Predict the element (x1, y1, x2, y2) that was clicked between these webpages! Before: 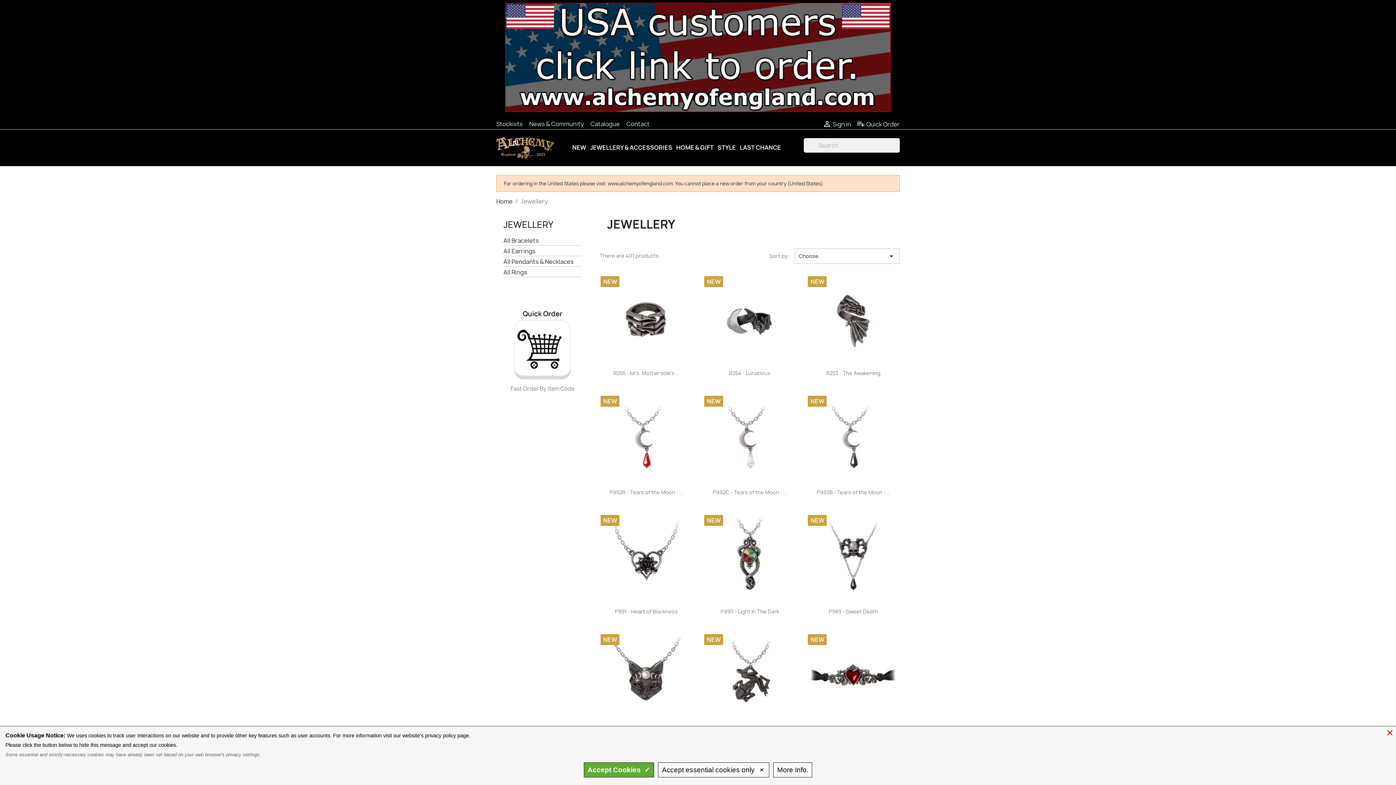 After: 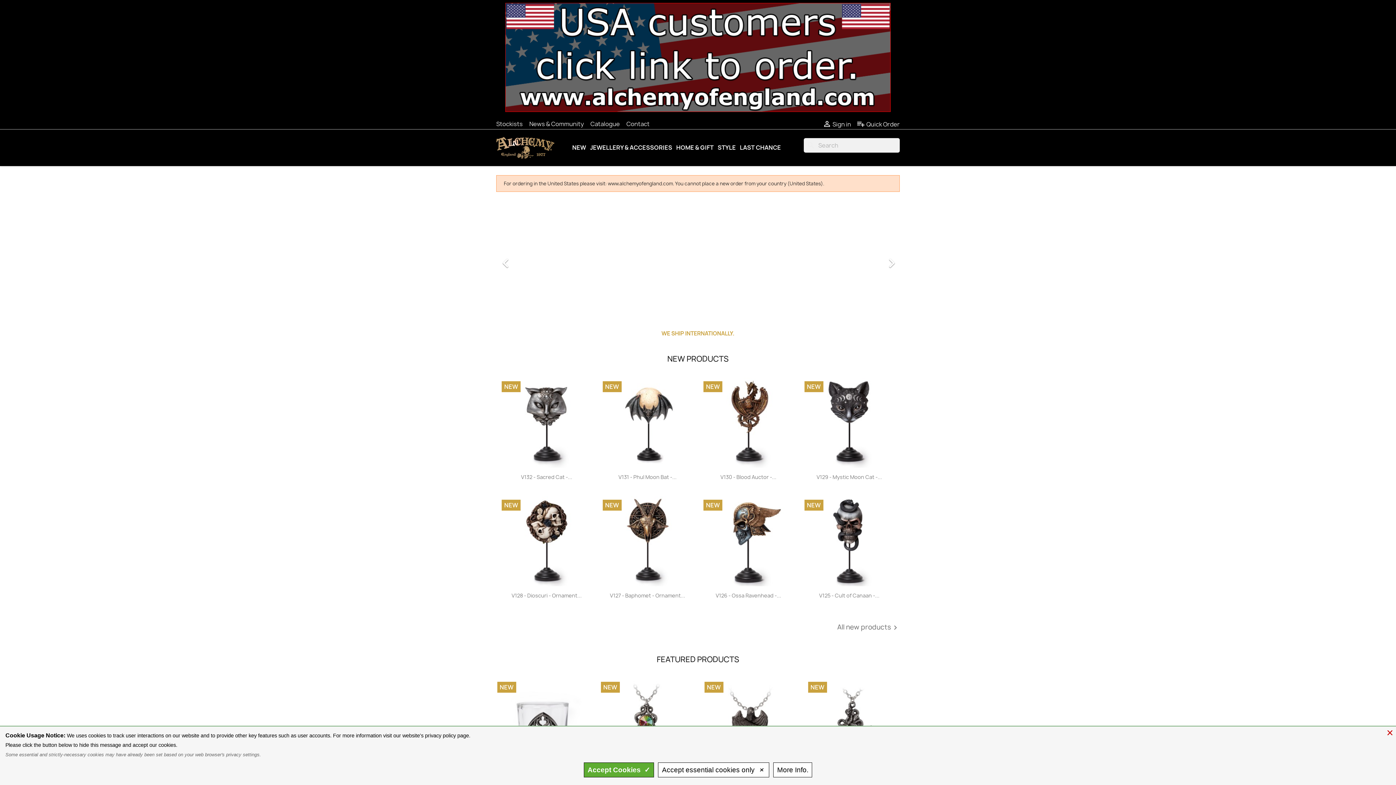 Action: bbox: (496, 143, 554, 151)